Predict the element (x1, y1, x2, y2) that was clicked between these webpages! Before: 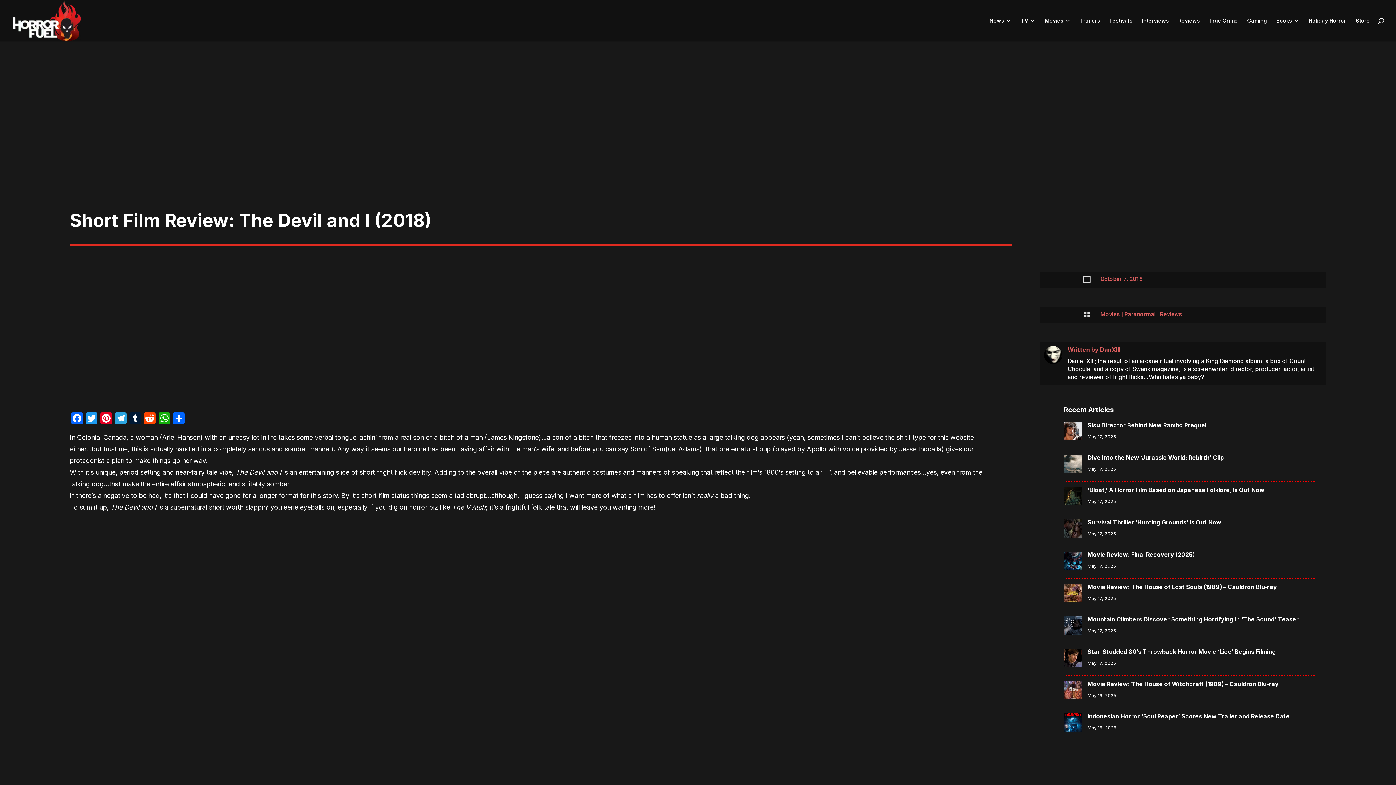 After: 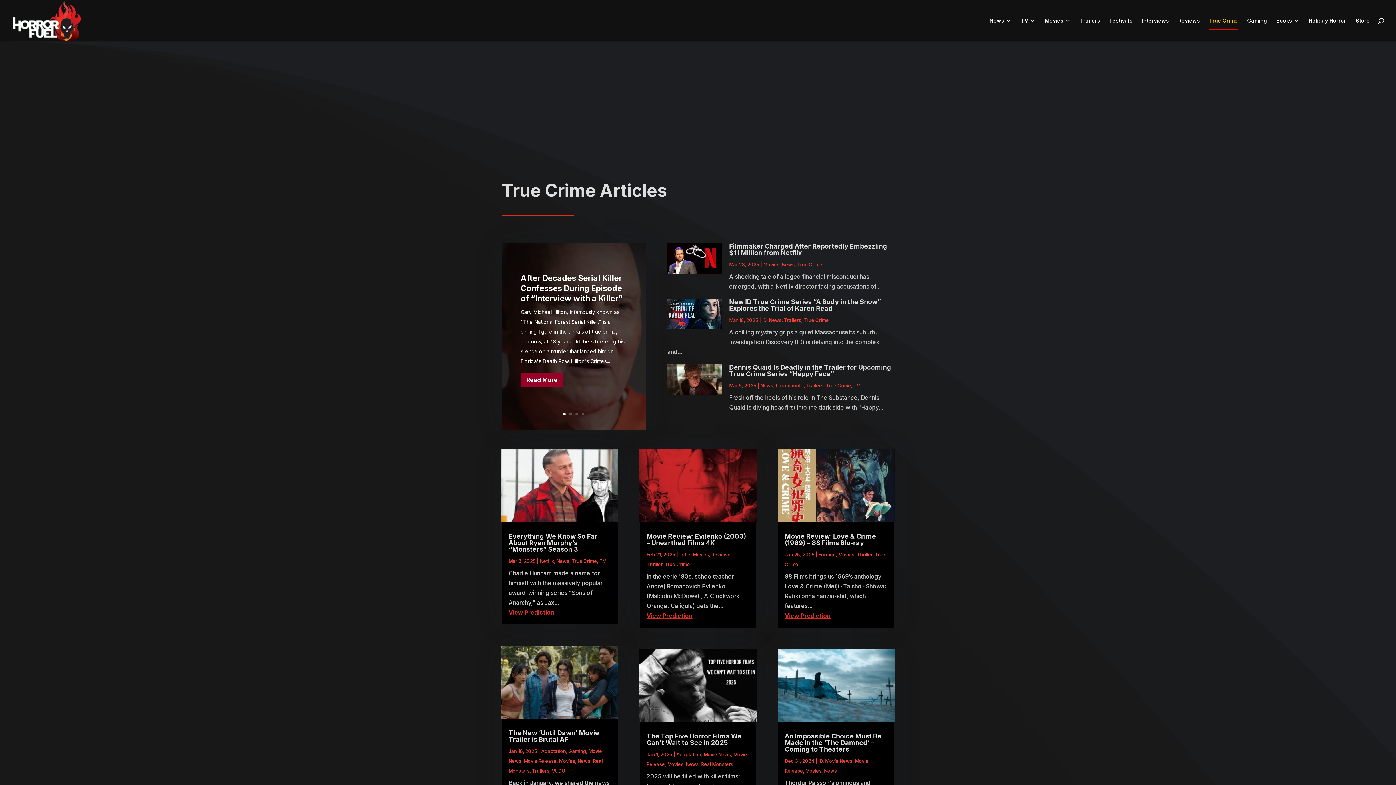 Action: label: True Crime bbox: (1209, 18, 1238, 41)